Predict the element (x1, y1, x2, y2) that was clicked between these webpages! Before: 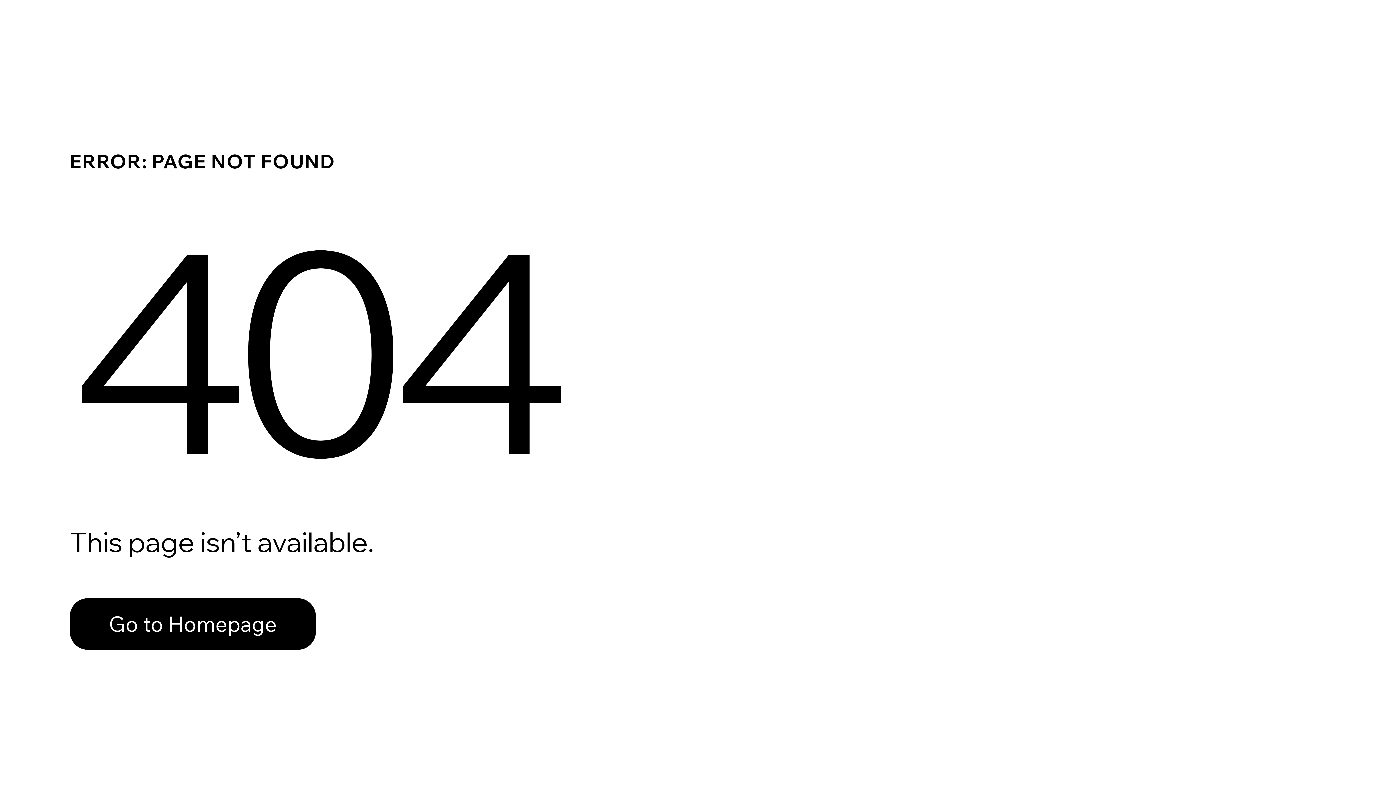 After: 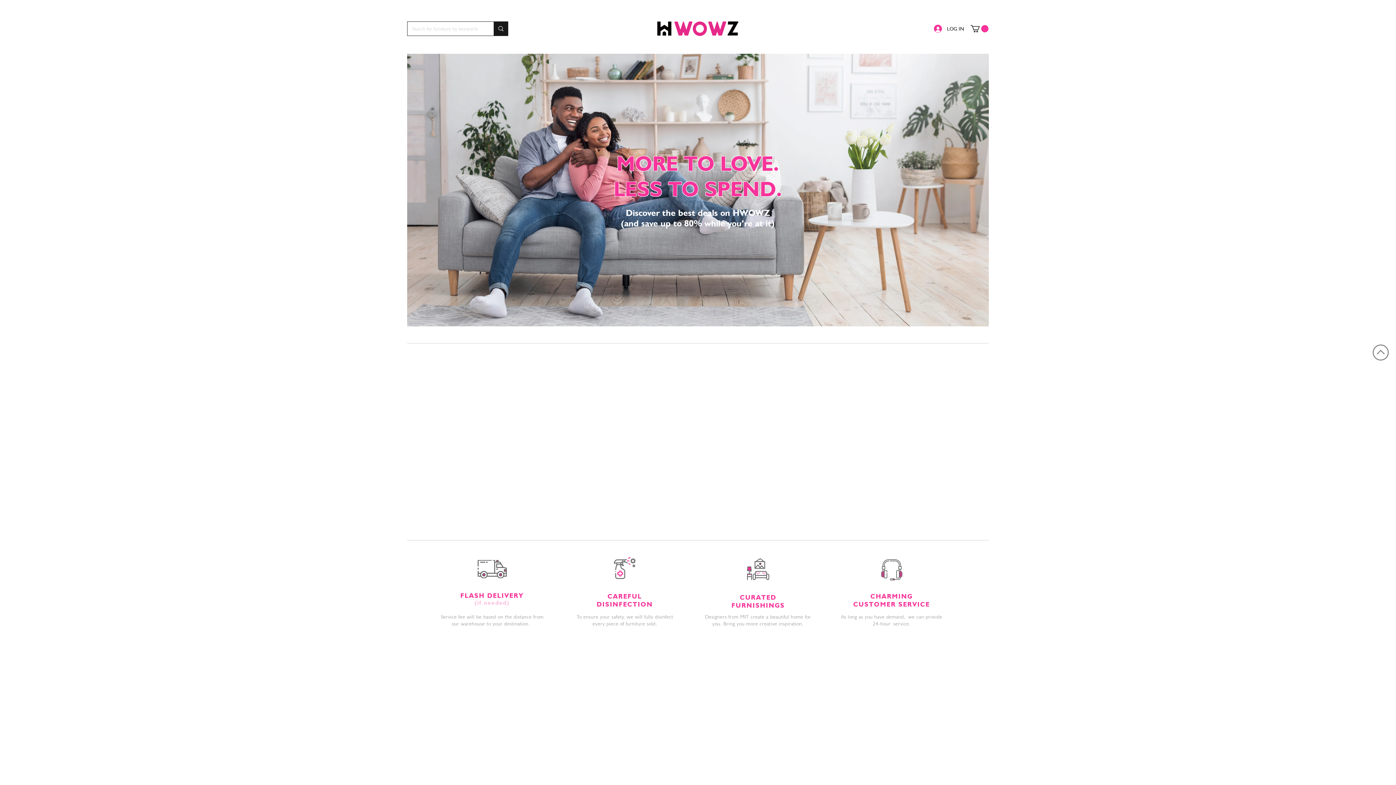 Action: label: Go to Homepage bbox: (69, 598, 316, 650)